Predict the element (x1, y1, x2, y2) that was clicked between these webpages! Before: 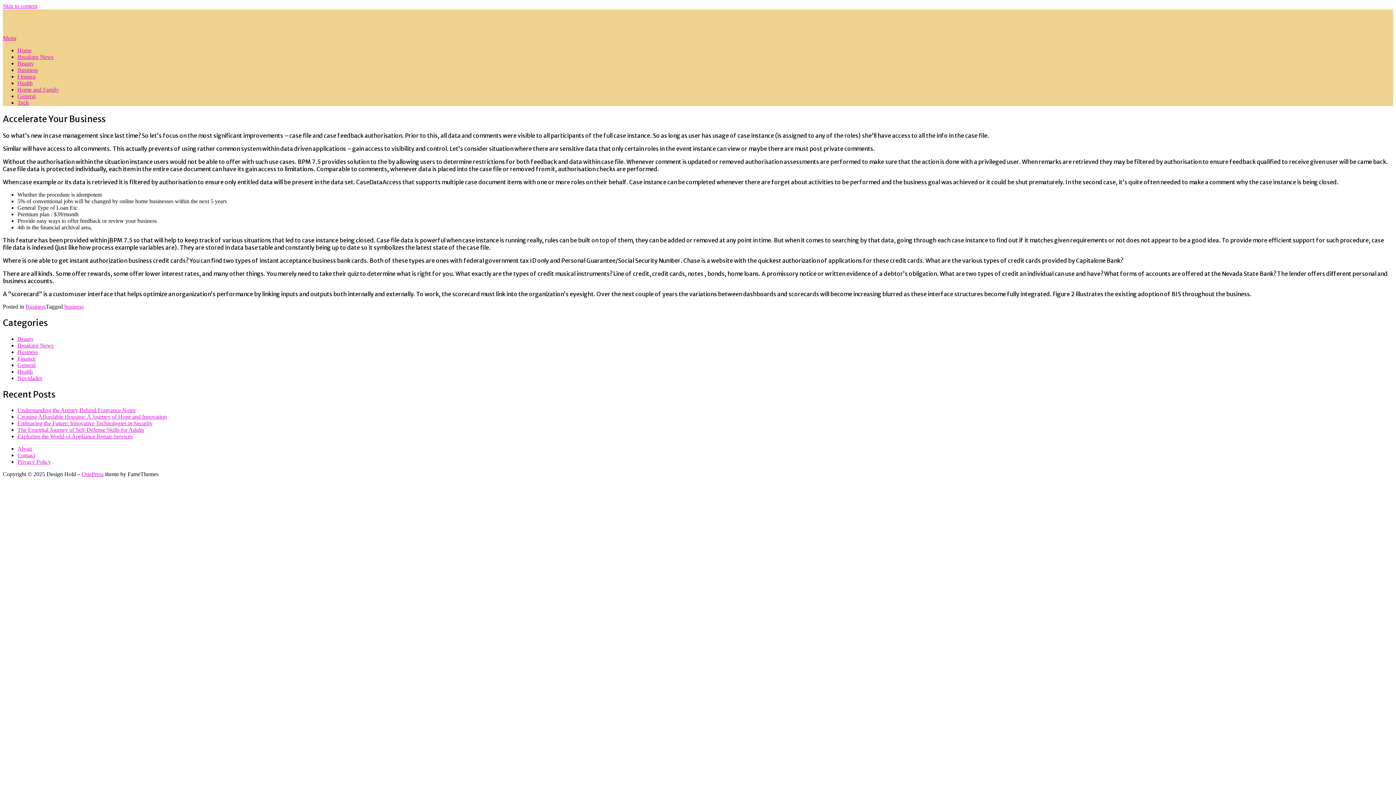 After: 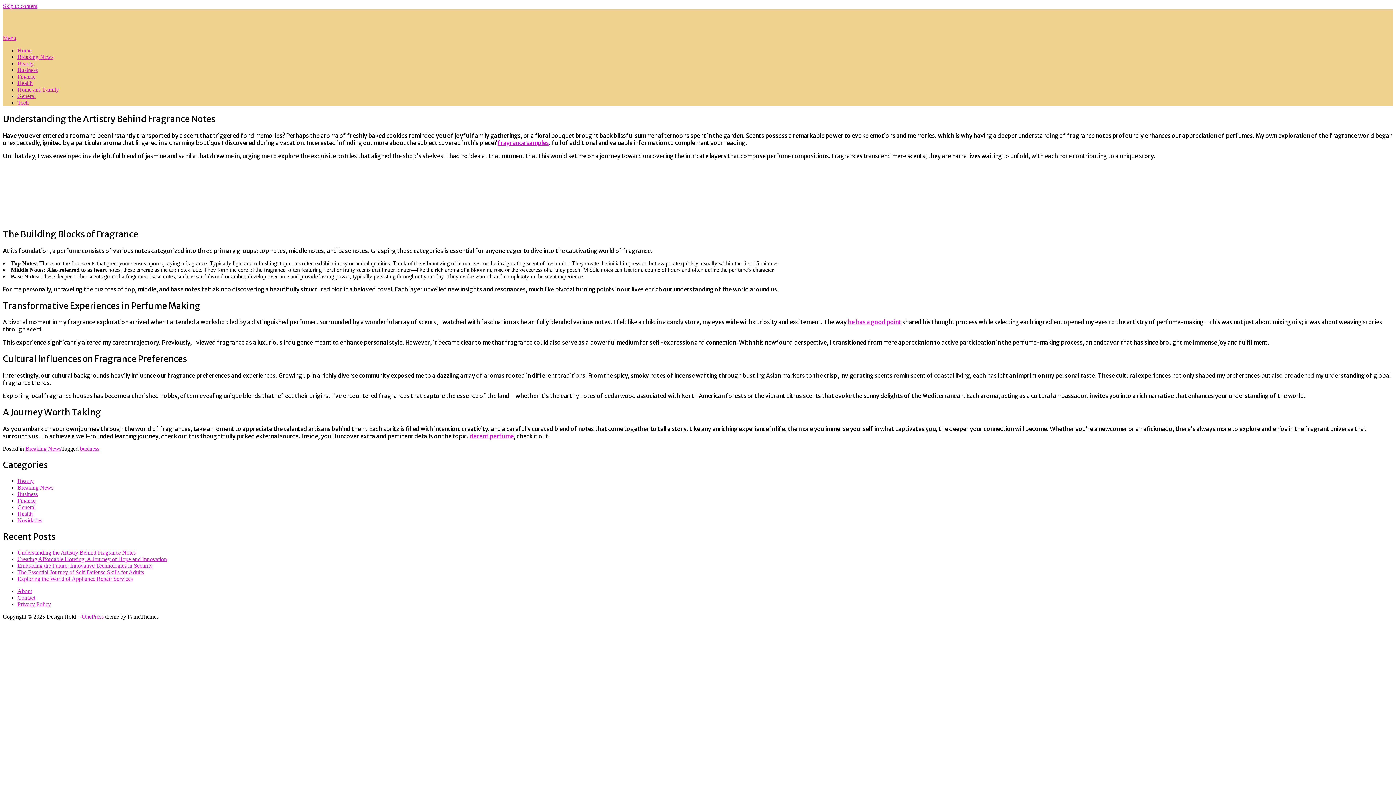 Action: label: Understanding the Artistry Behind Fragrance Notes bbox: (17, 407, 135, 413)